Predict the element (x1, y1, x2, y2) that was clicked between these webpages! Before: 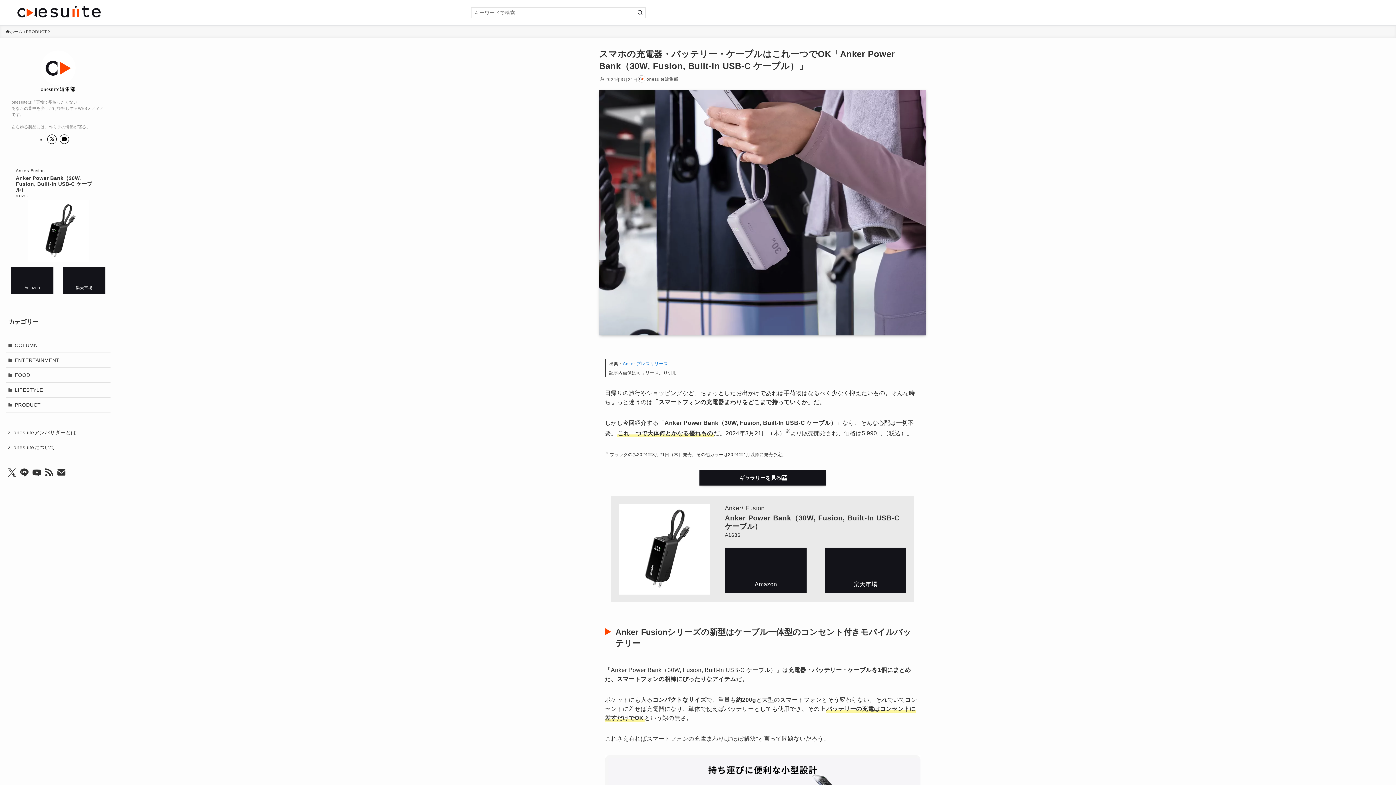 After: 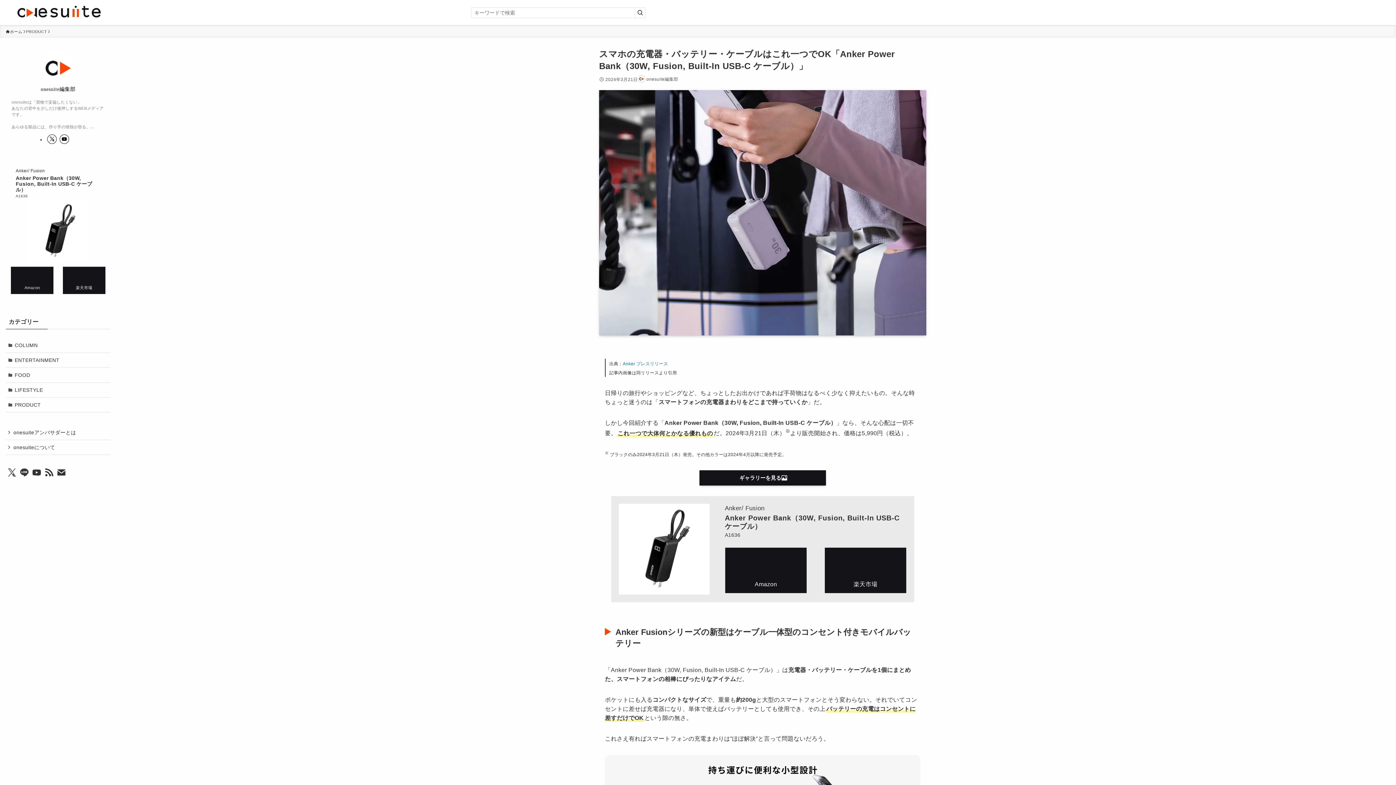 Action: bbox: (44, 468, 54, 478) label: rss